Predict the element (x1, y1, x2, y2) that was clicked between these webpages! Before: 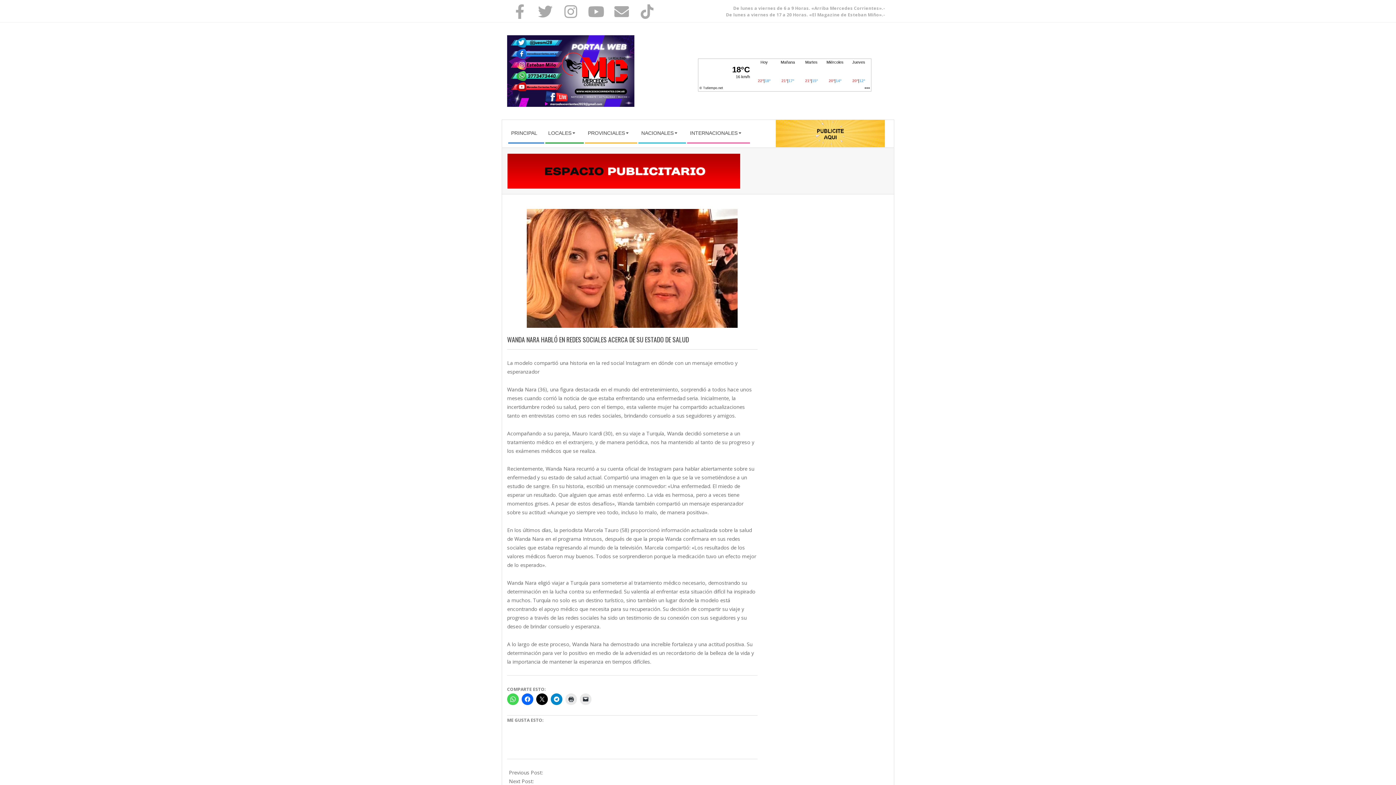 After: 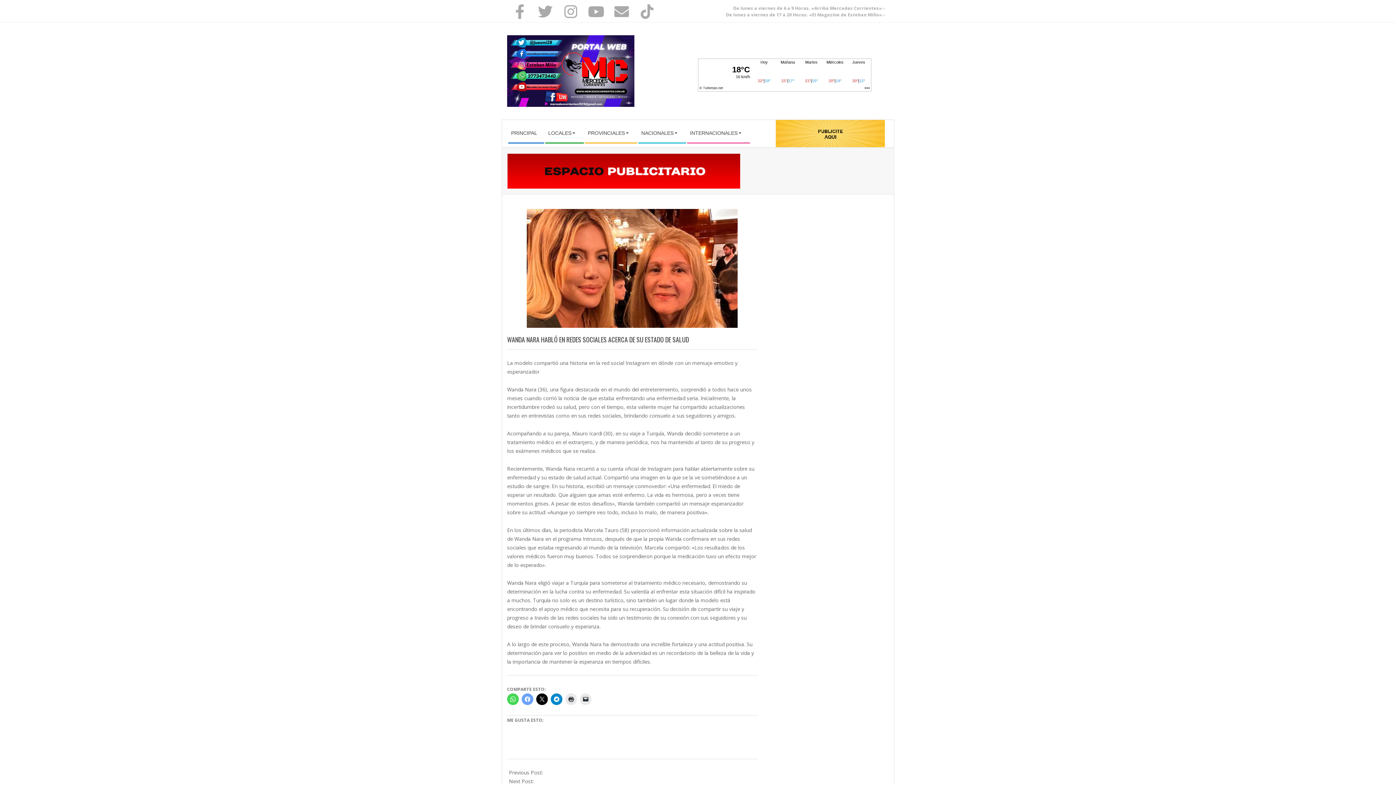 Action: bbox: (521, 693, 533, 705)